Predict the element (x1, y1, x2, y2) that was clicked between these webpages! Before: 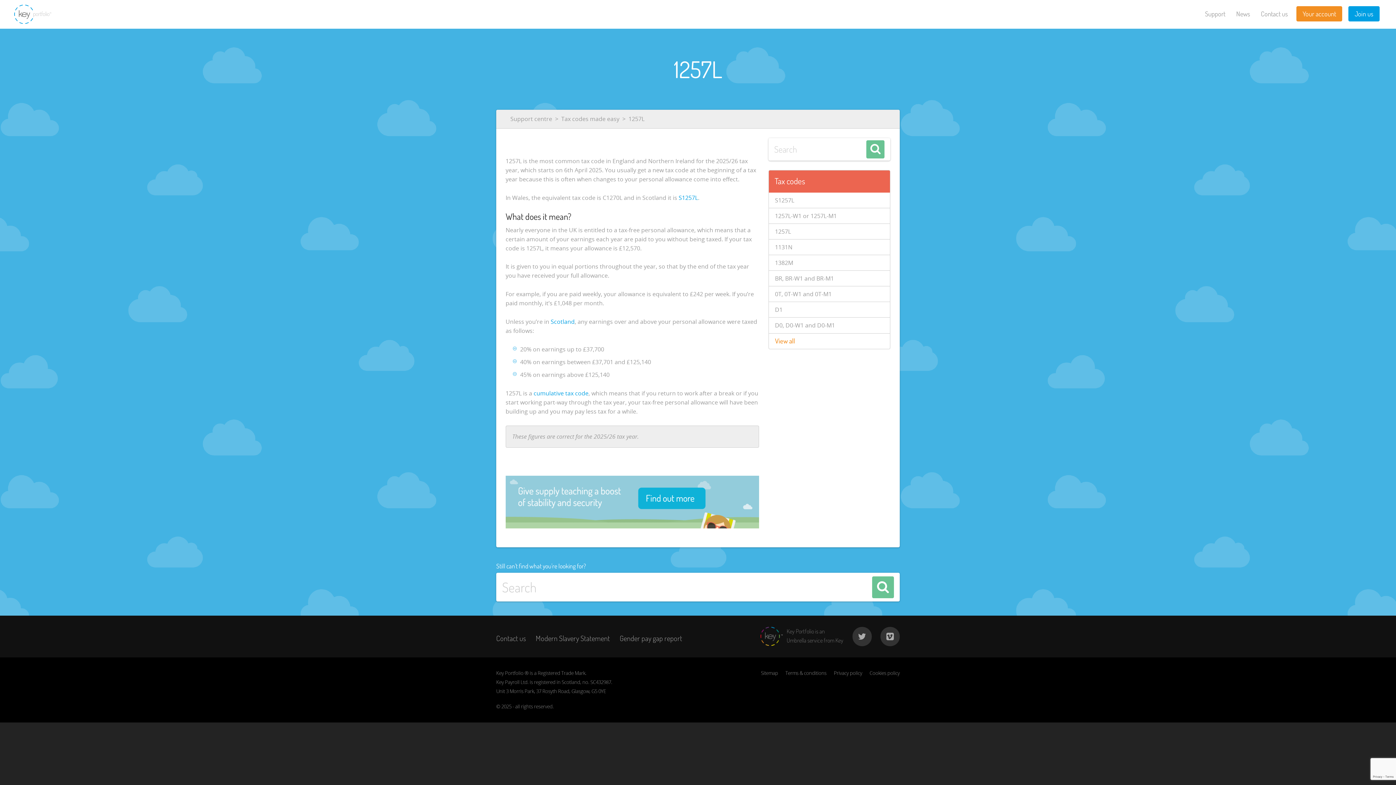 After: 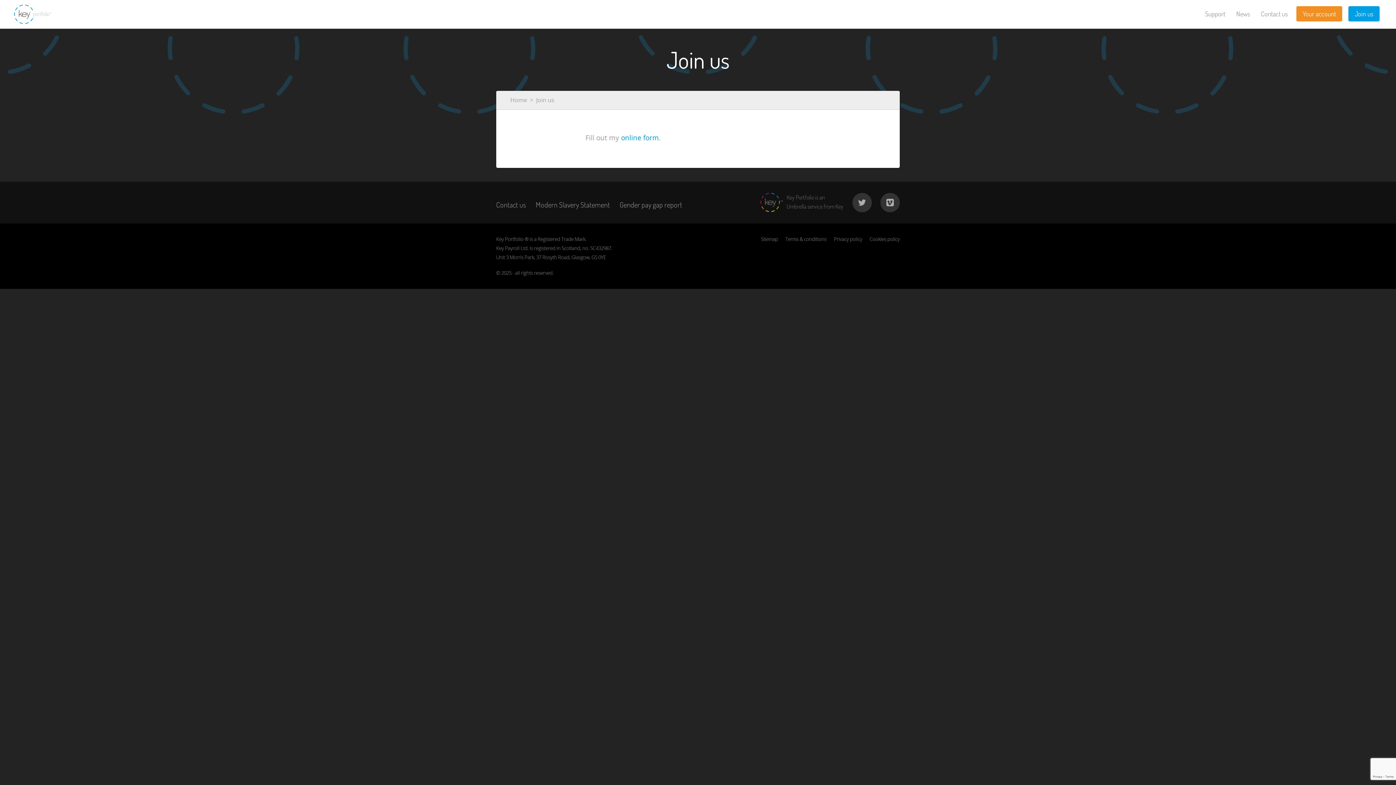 Action: bbox: (1348, 6, 1379, 21) label: Join us